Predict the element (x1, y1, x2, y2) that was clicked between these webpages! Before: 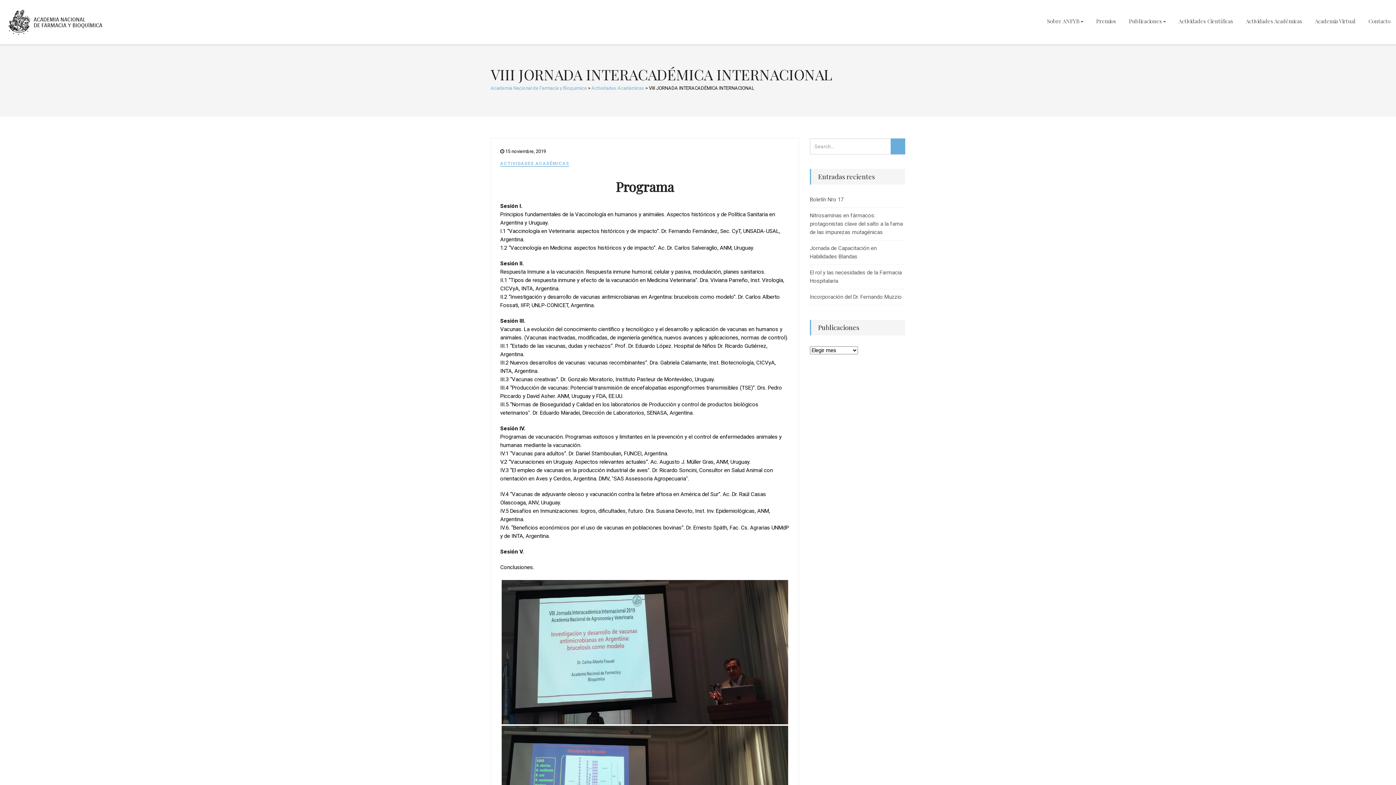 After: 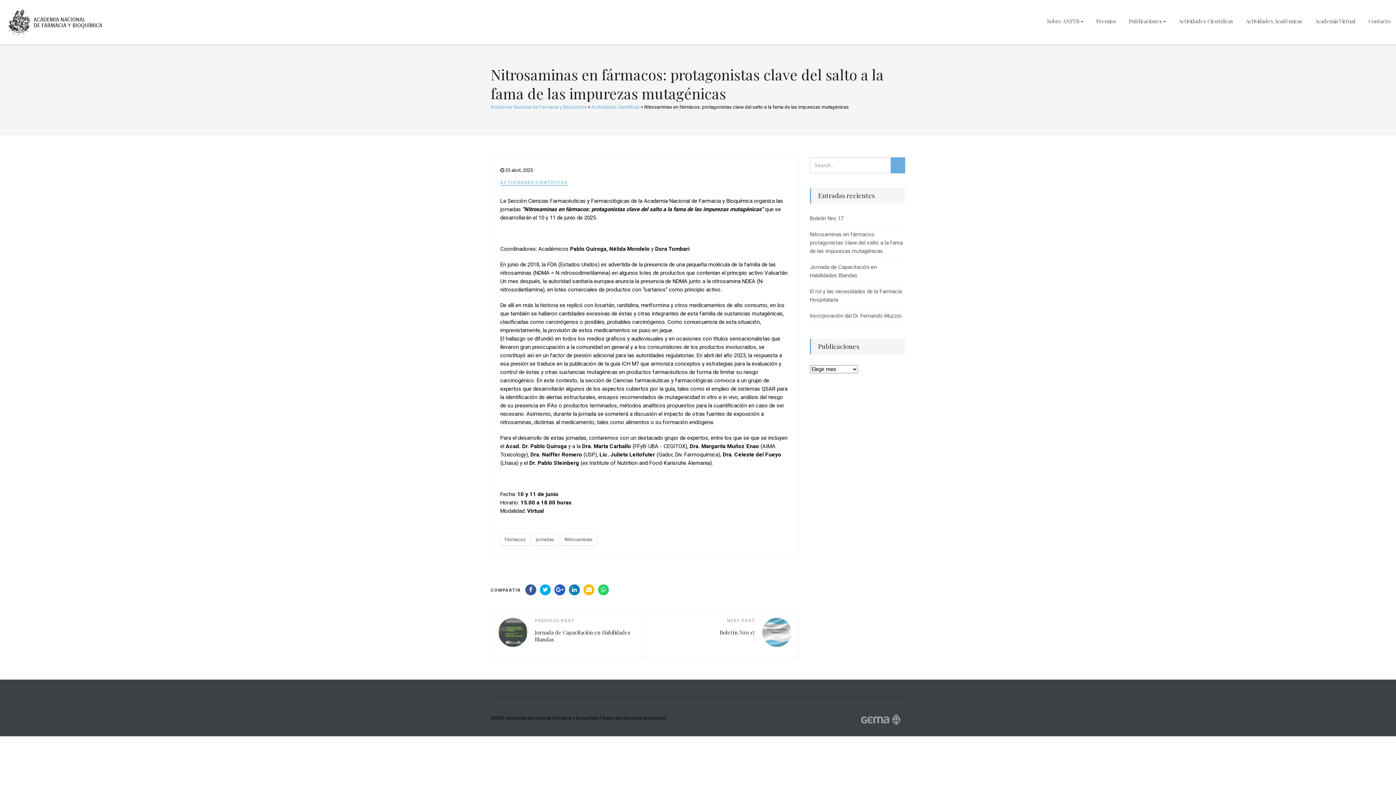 Action: bbox: (810, 211, 905, 236) label: Nitrosaminas en fármacos: protagonistas clave del salto a la fama de las impurezas mutagénicas